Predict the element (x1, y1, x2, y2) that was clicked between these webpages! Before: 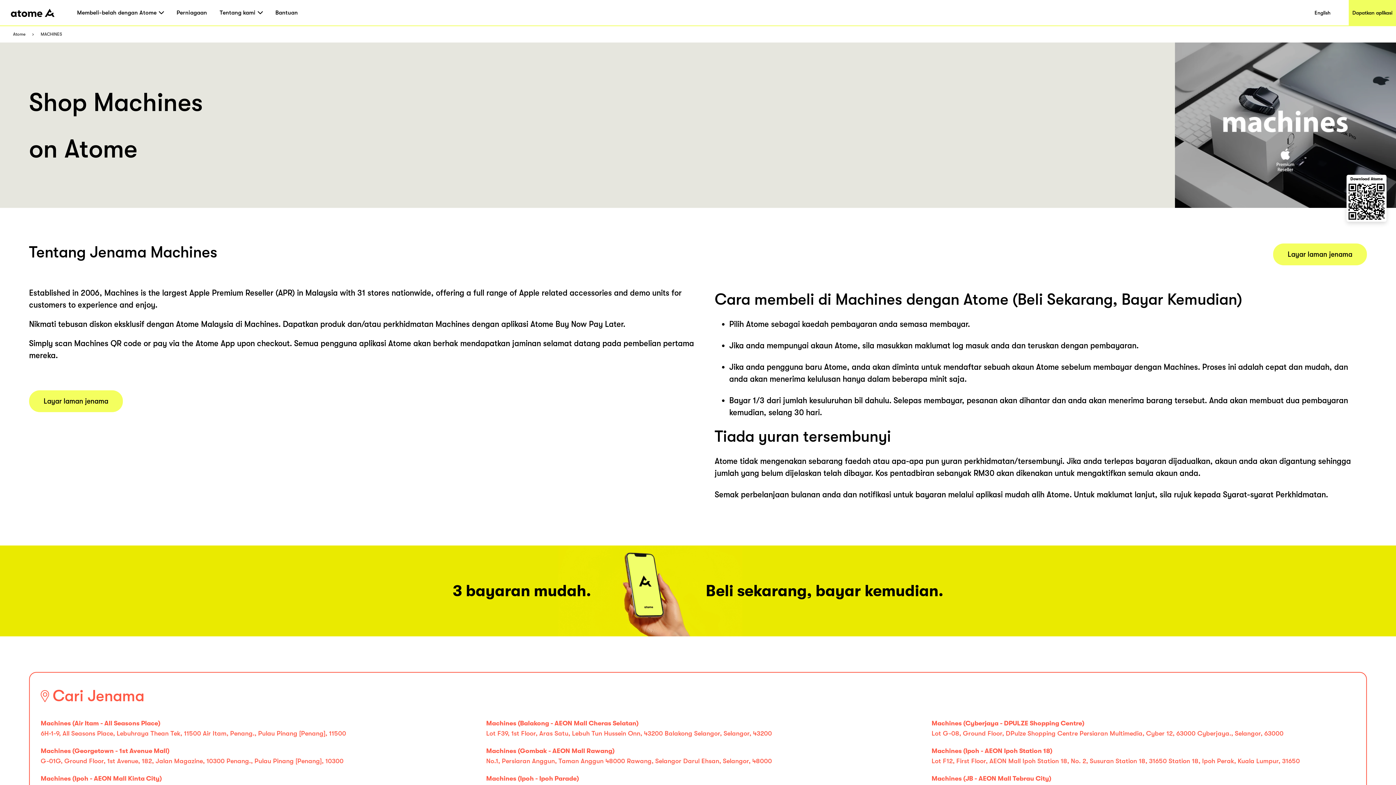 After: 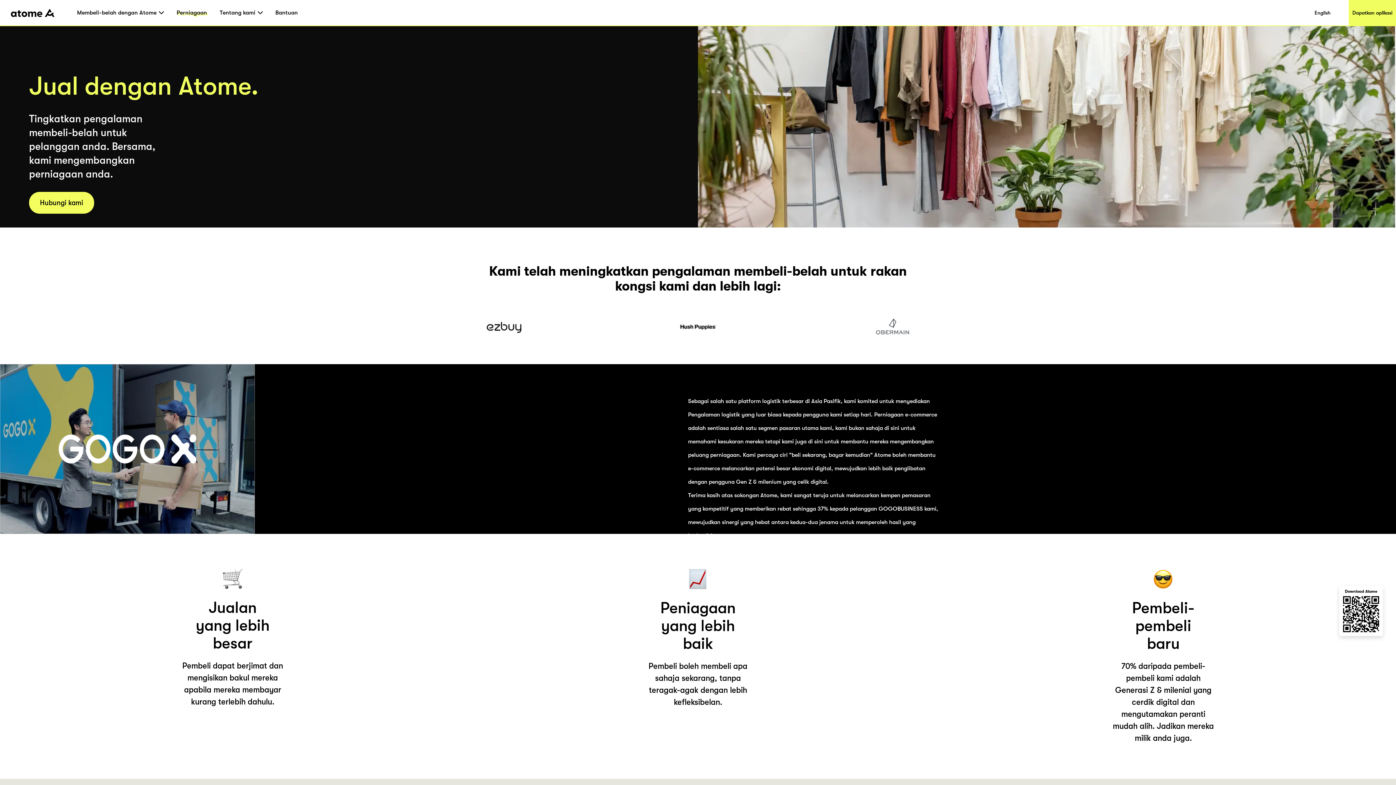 Action: label: Perniagaan bbox: (176, 9, 207, 16)